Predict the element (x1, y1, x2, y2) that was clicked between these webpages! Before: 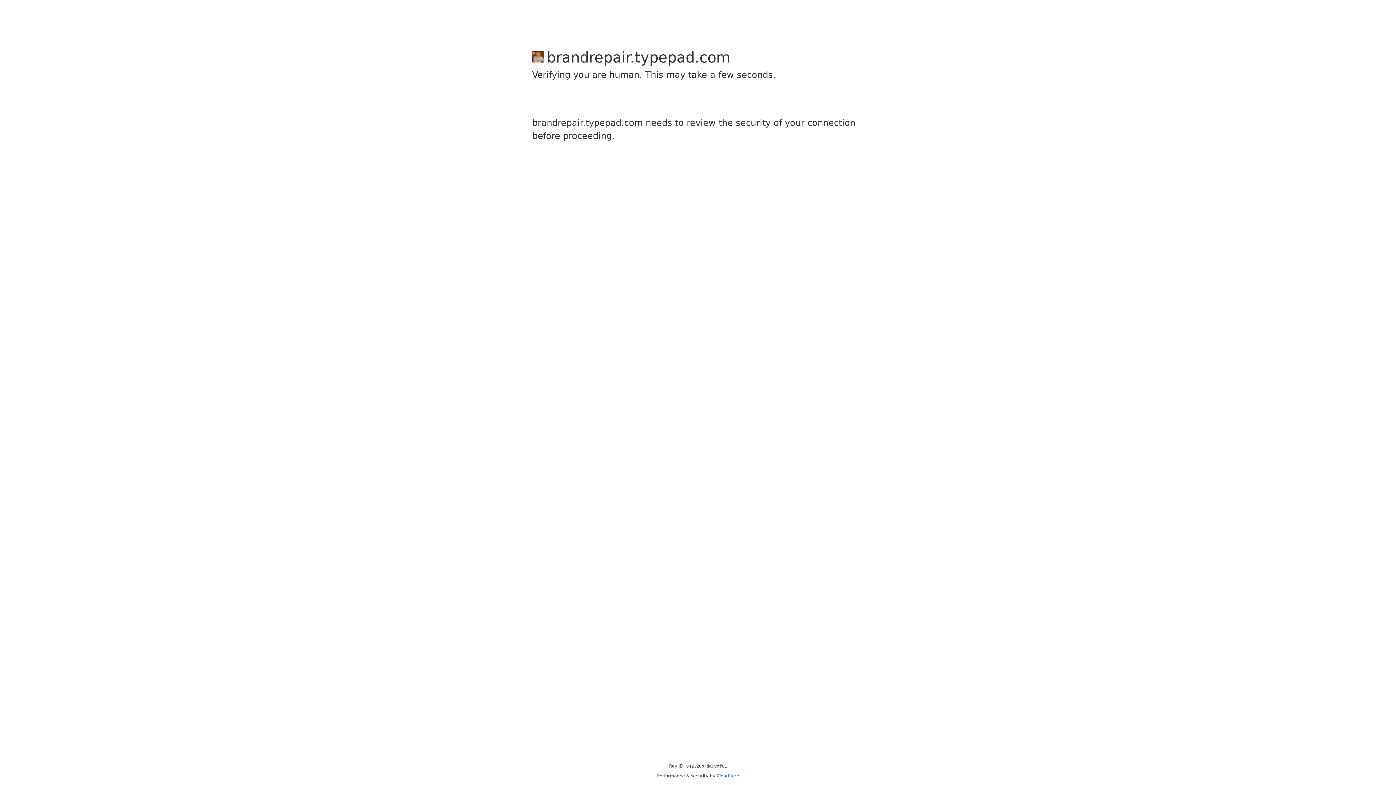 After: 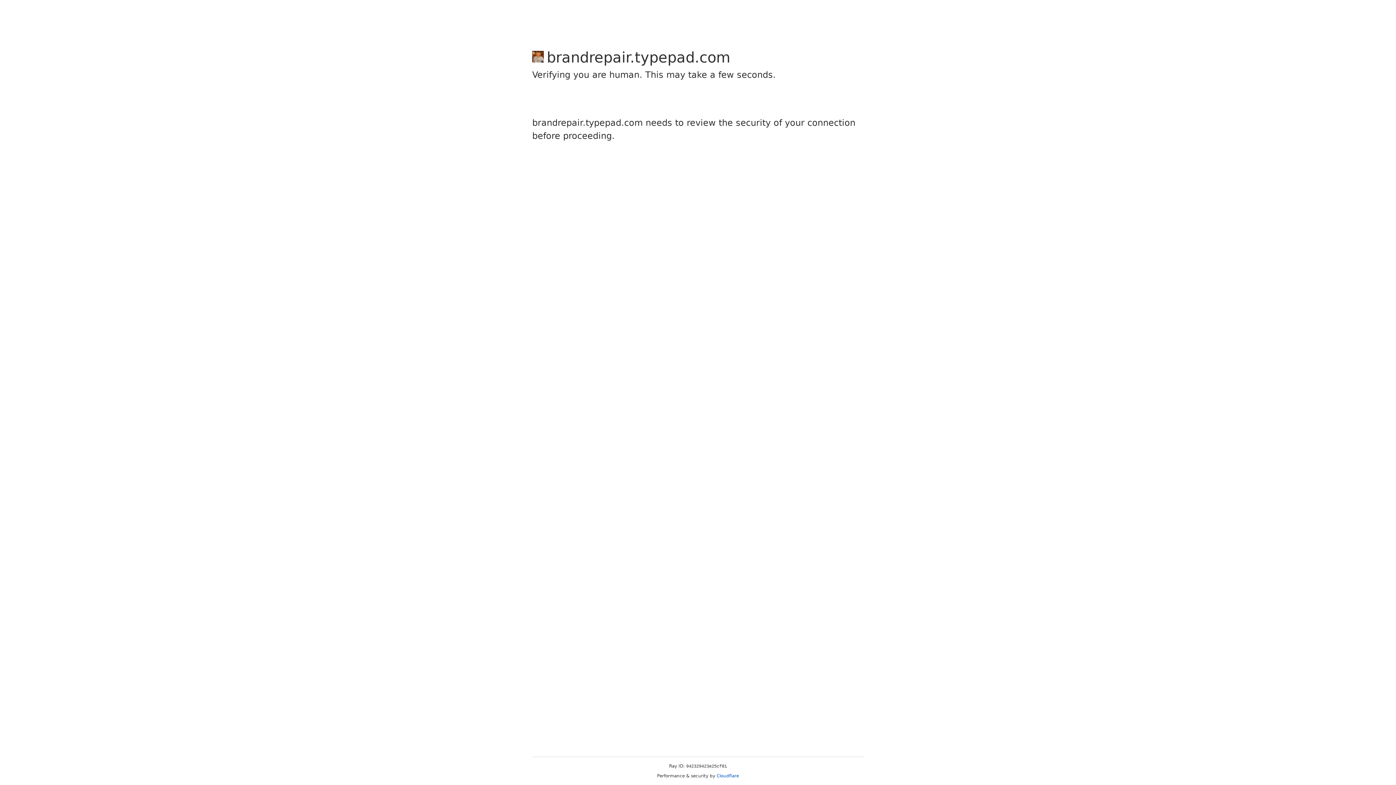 Action: label: Cloudflare bbox: (716, 773, 739, 778)